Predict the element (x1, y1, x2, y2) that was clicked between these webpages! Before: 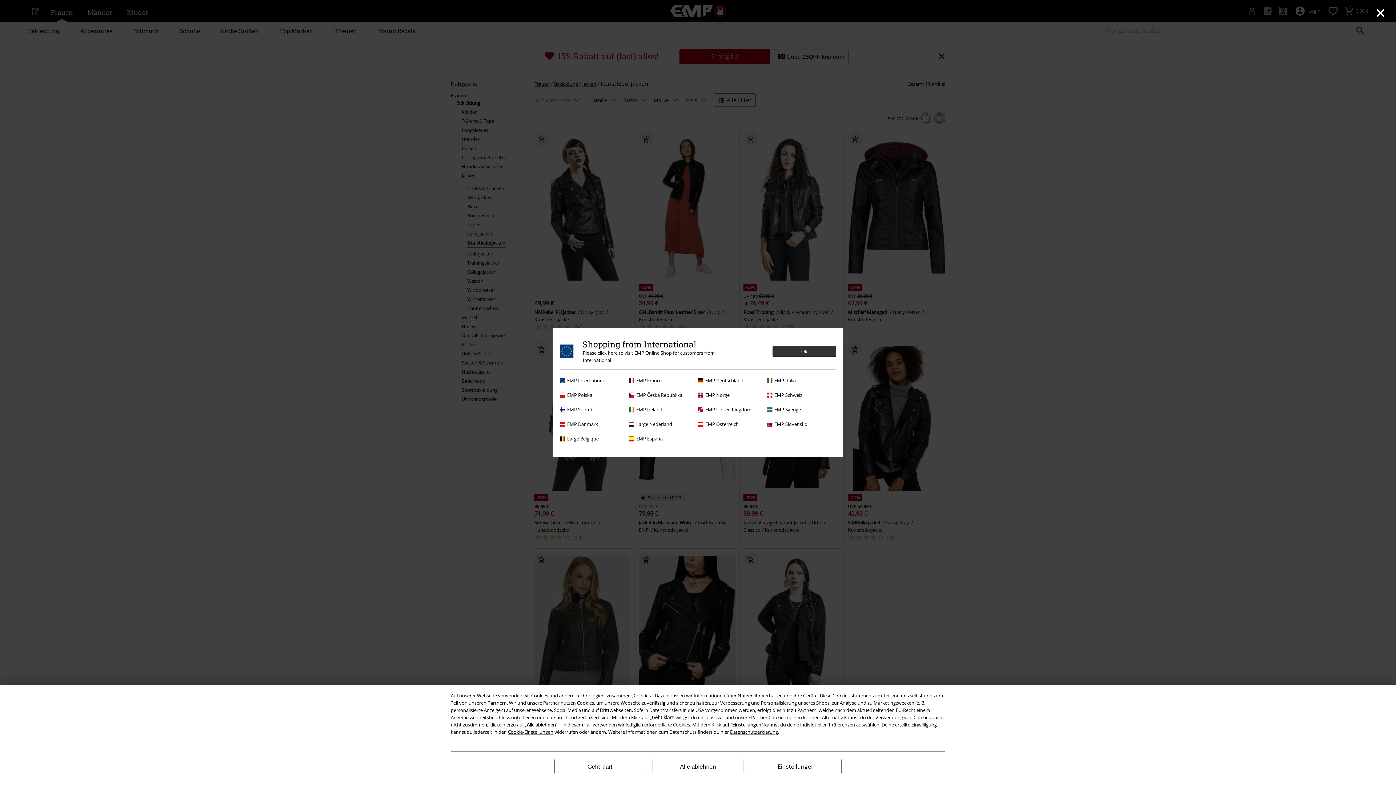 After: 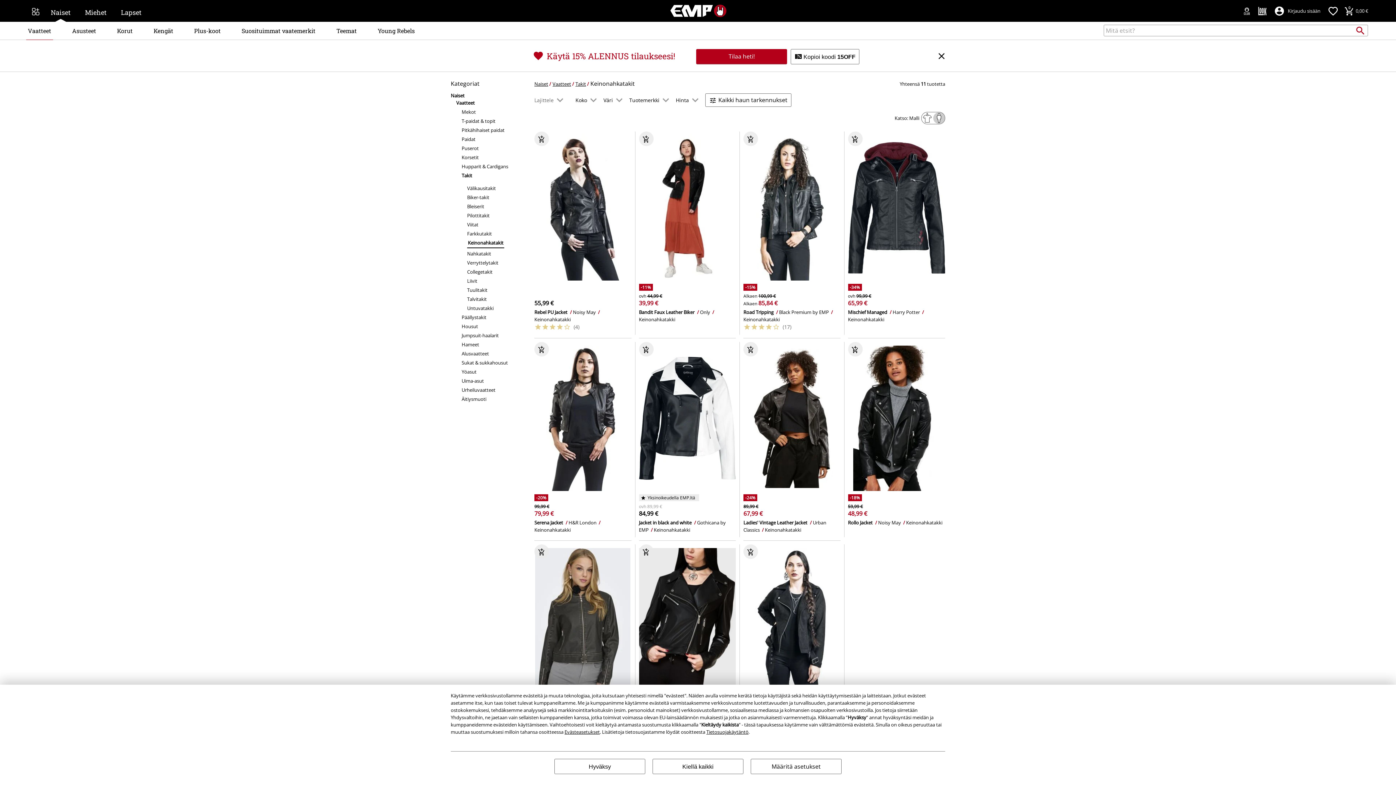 Action: bbox: (560, 406, 625, 413) label: EMP Suomi